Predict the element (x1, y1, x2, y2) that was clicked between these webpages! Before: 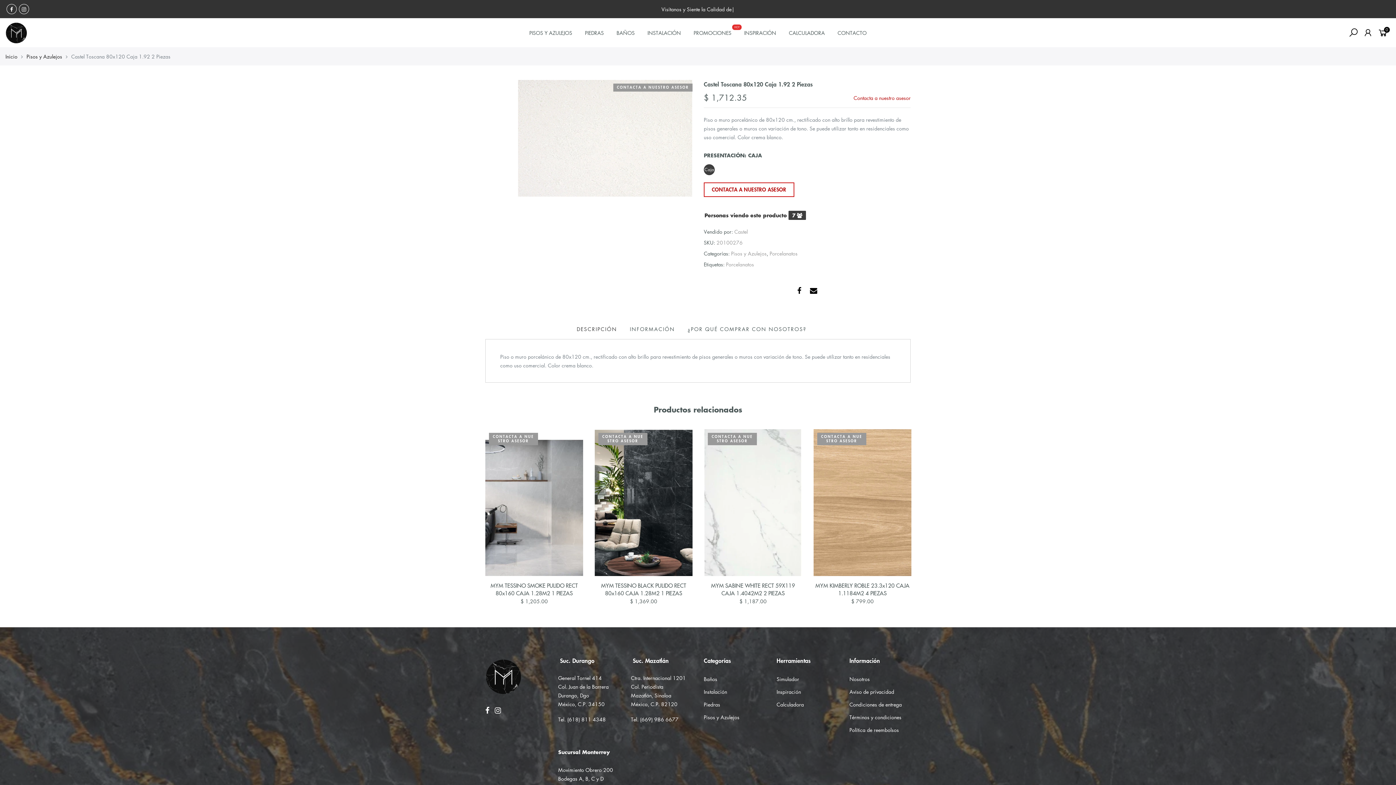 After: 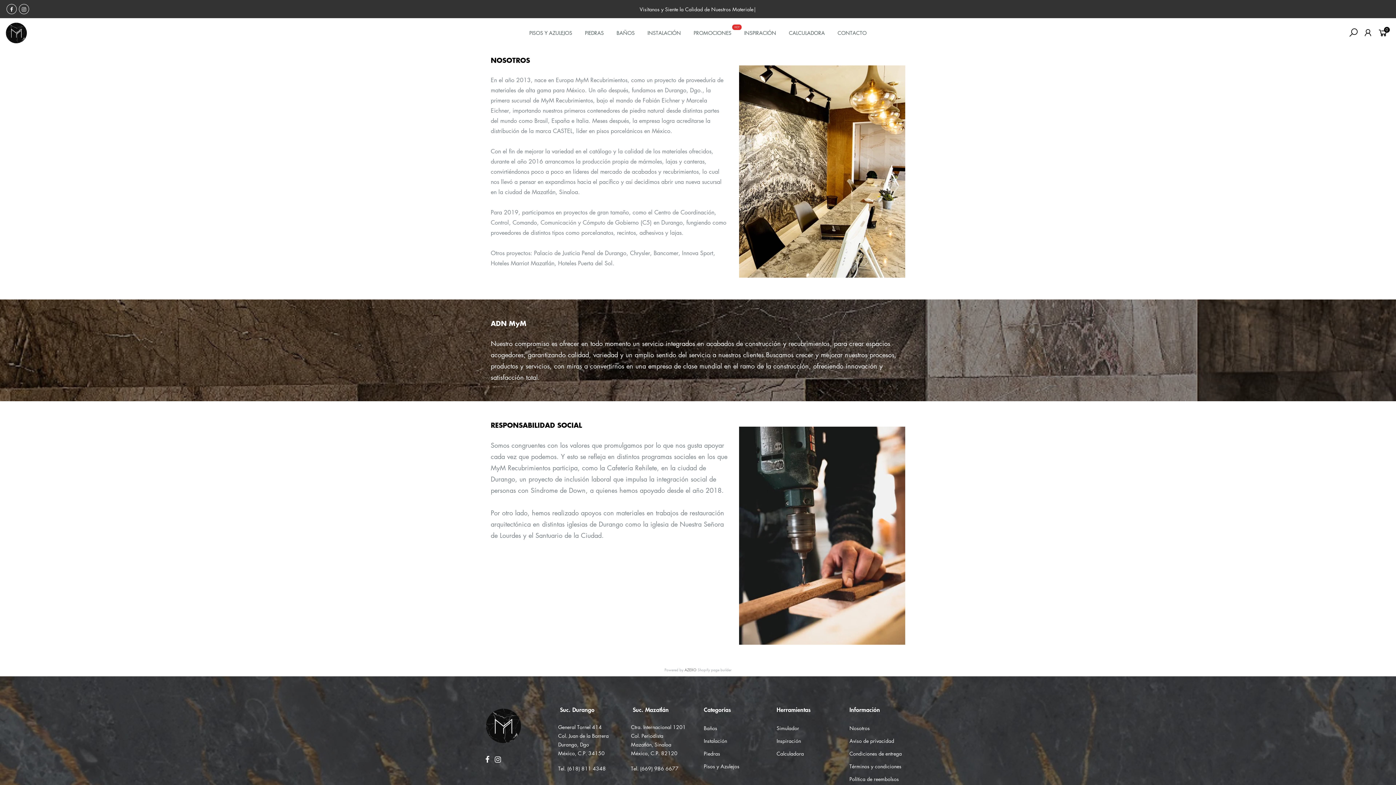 Action: label: Nosotros bbox: (849, 675, 870, 682)